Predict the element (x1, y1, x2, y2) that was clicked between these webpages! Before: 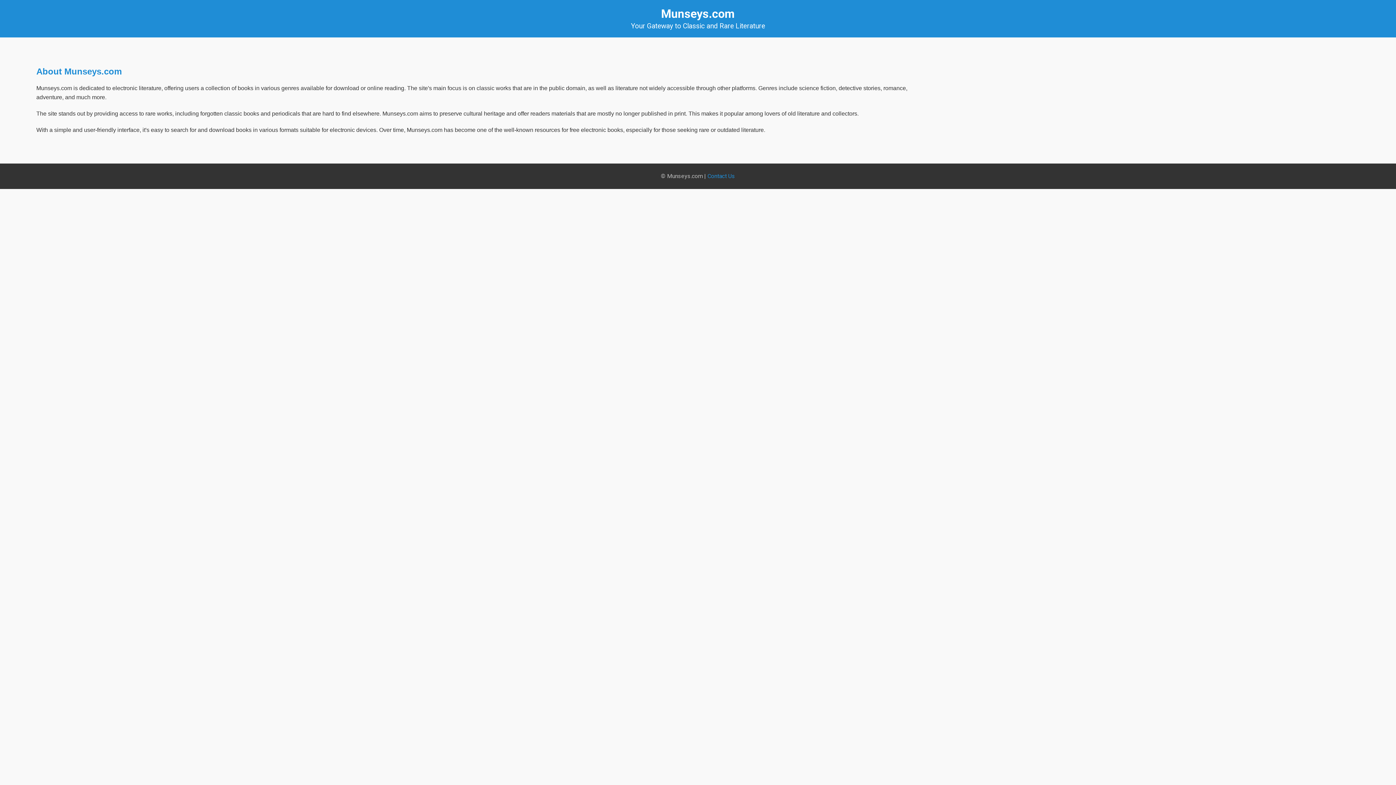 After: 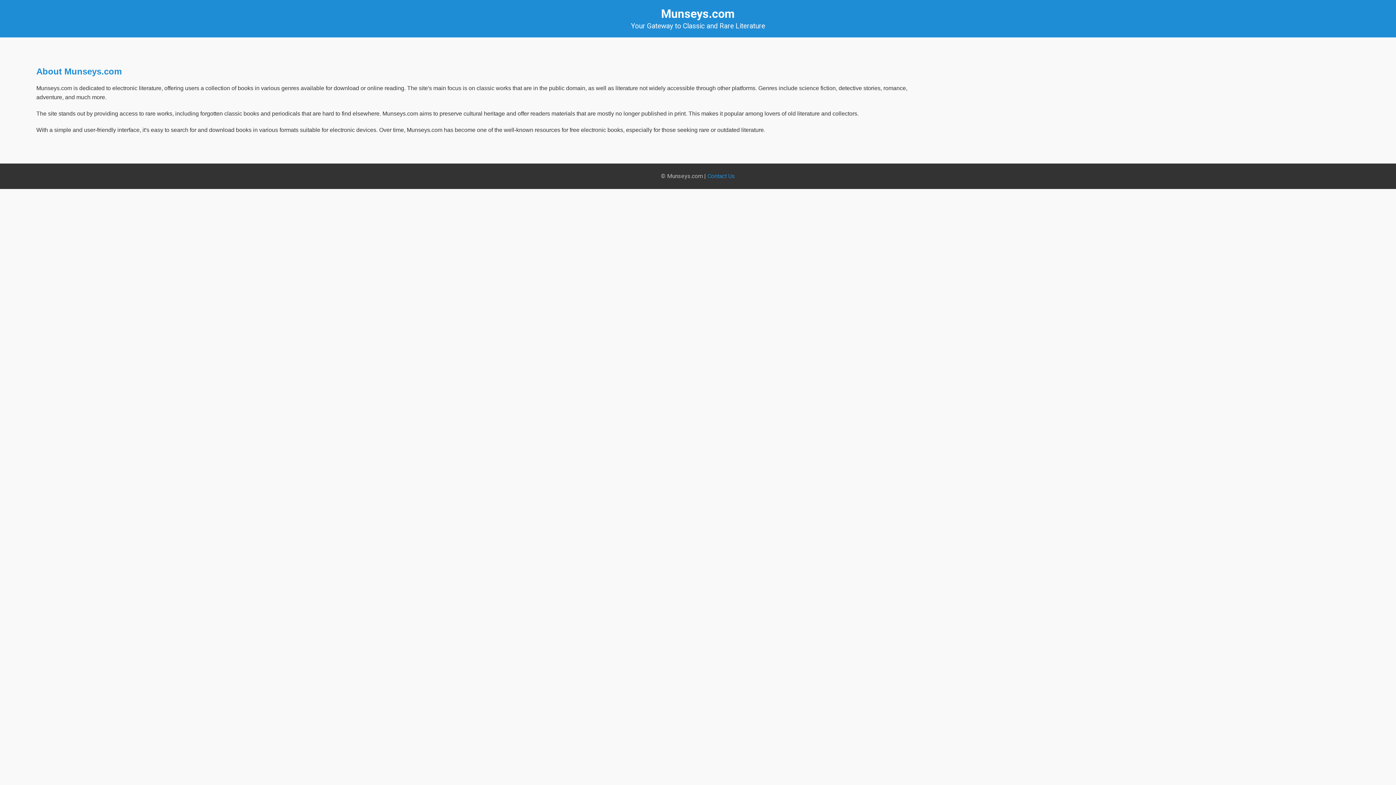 Action: label: Contact Us bbox: (707, 172, 735, 179)